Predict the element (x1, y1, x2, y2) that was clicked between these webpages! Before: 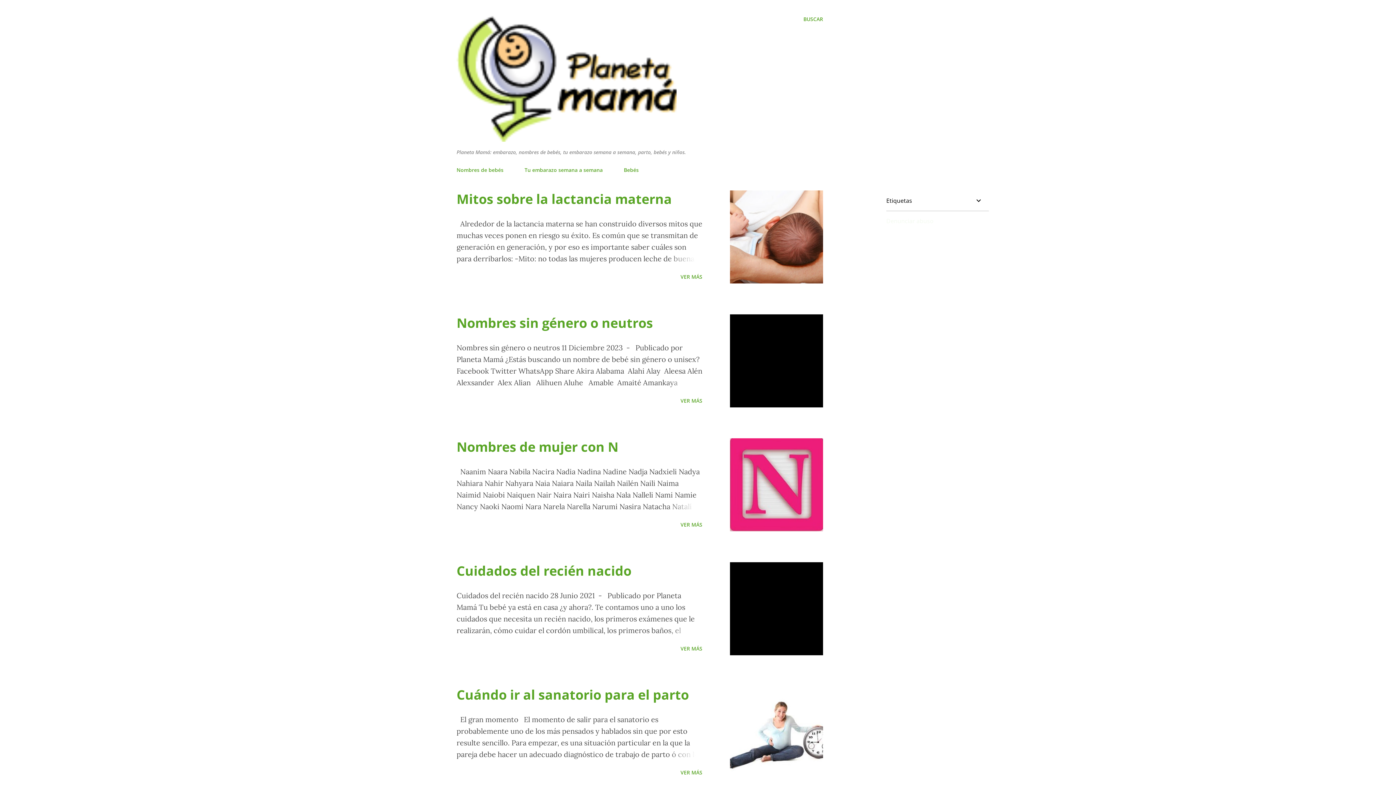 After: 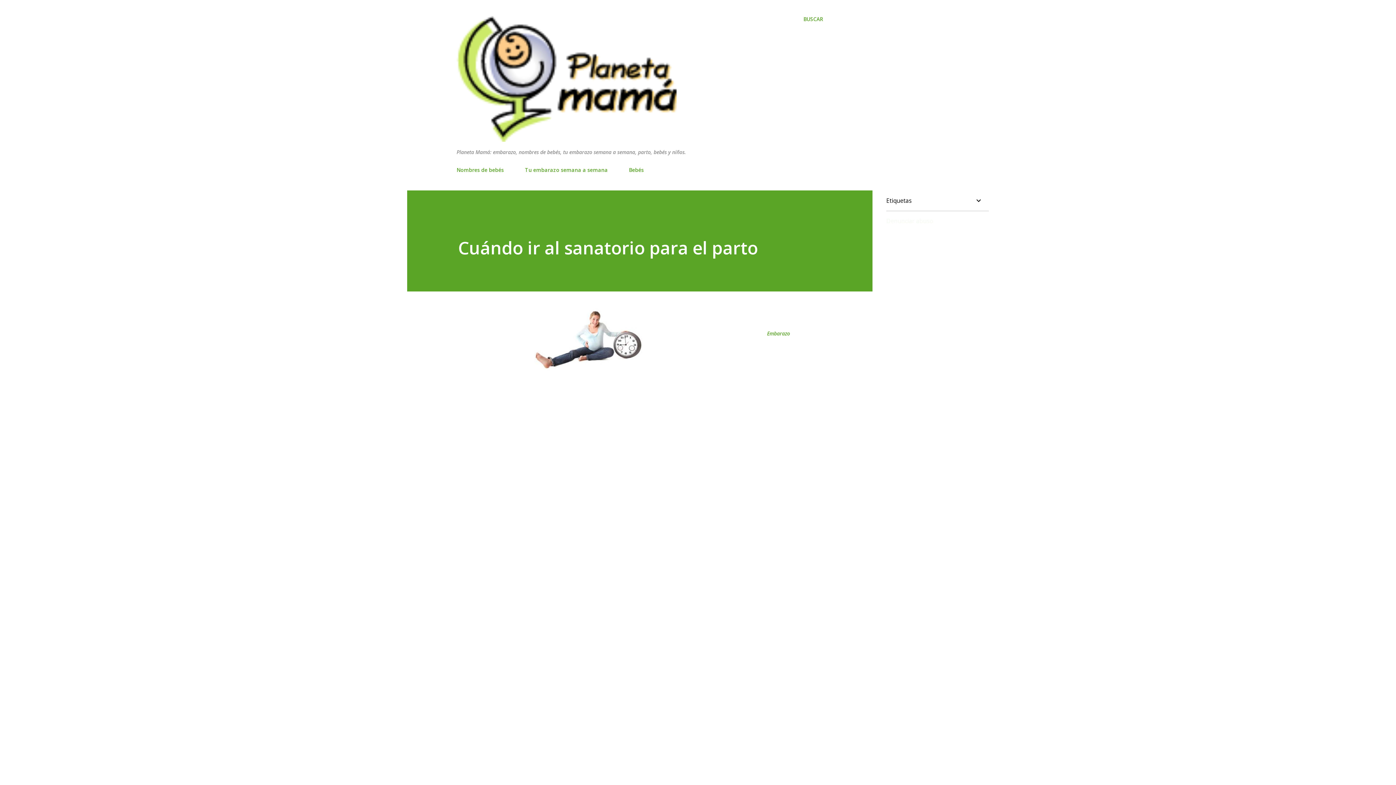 Action: label: VER MÁS bbox: (677, 766, 705, 779)